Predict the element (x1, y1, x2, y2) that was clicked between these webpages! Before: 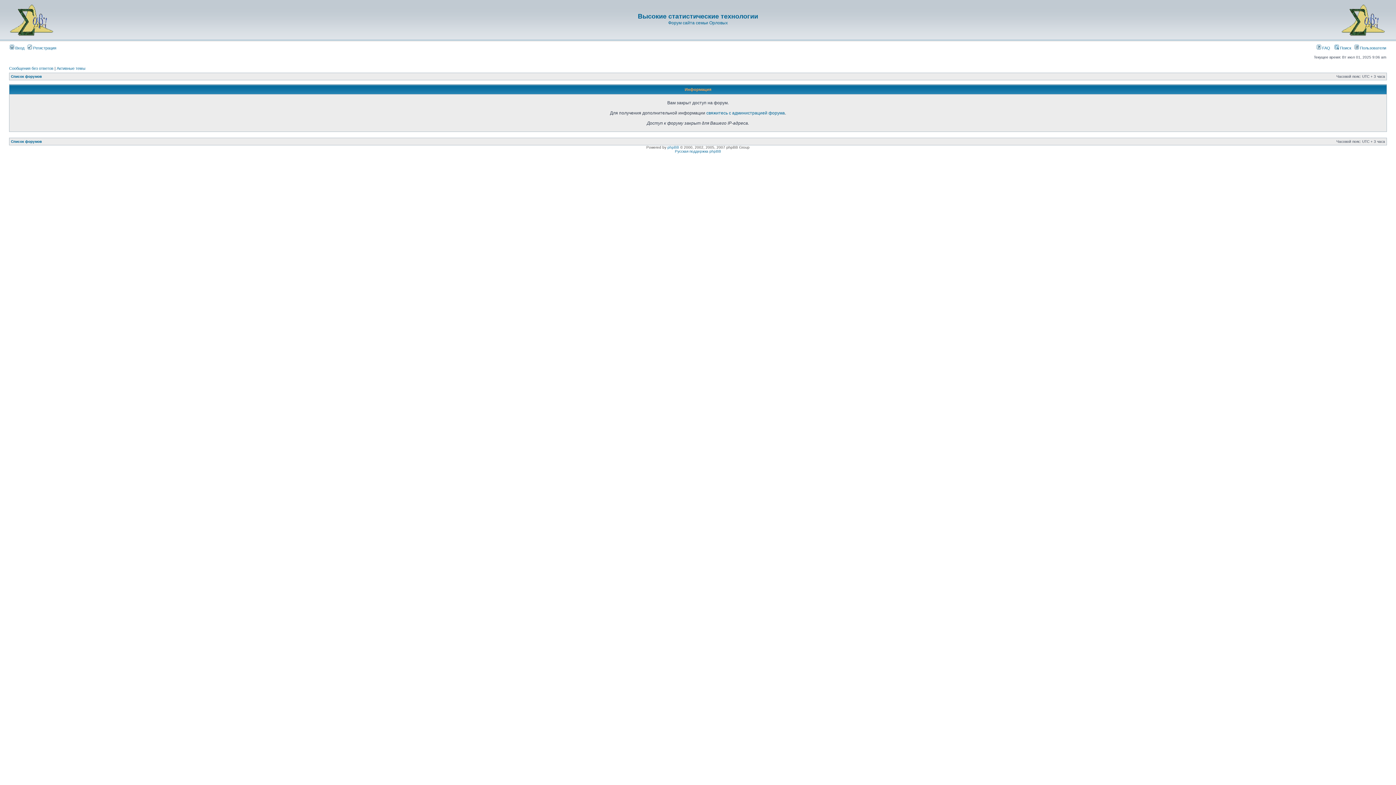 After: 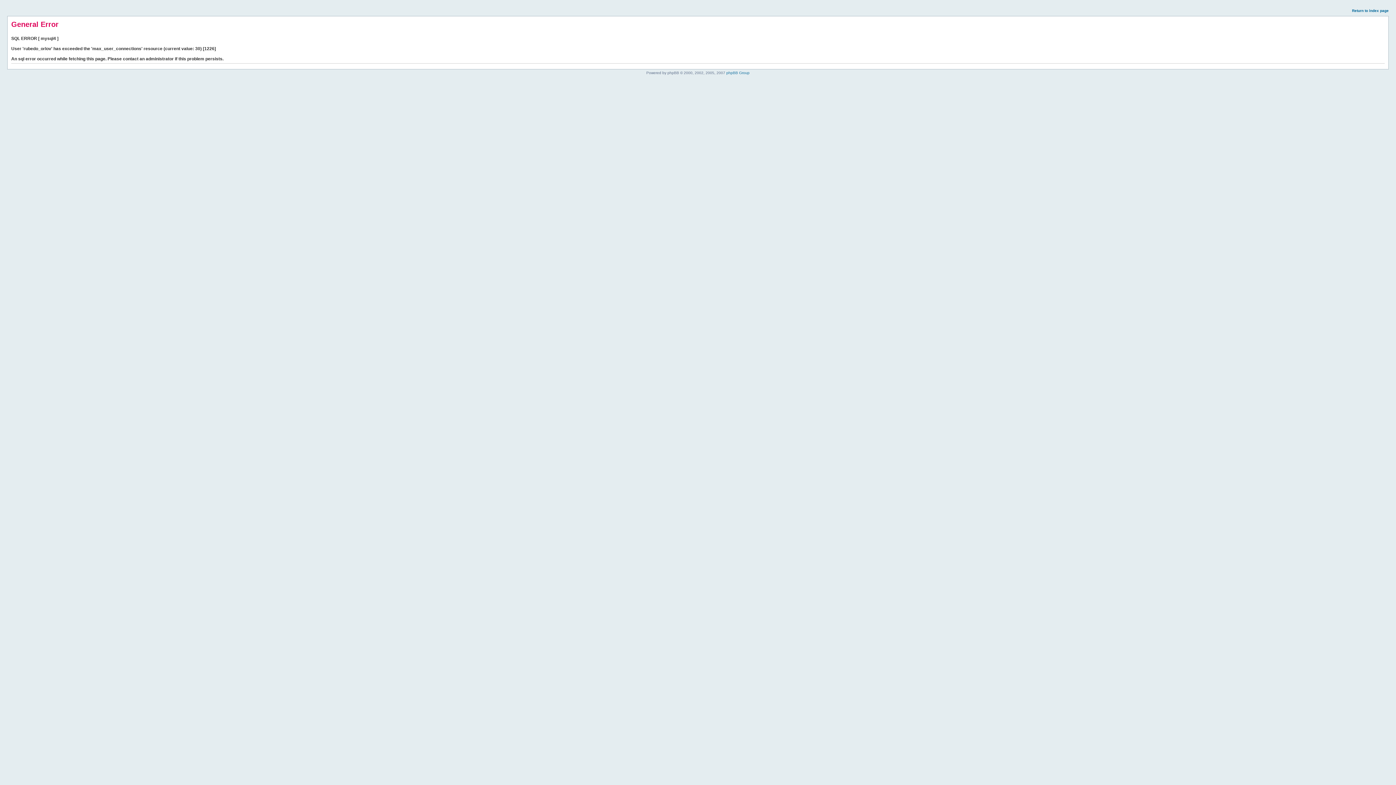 Action: label: Сообщения без ответов bbox: (9, 66, 53, 70)